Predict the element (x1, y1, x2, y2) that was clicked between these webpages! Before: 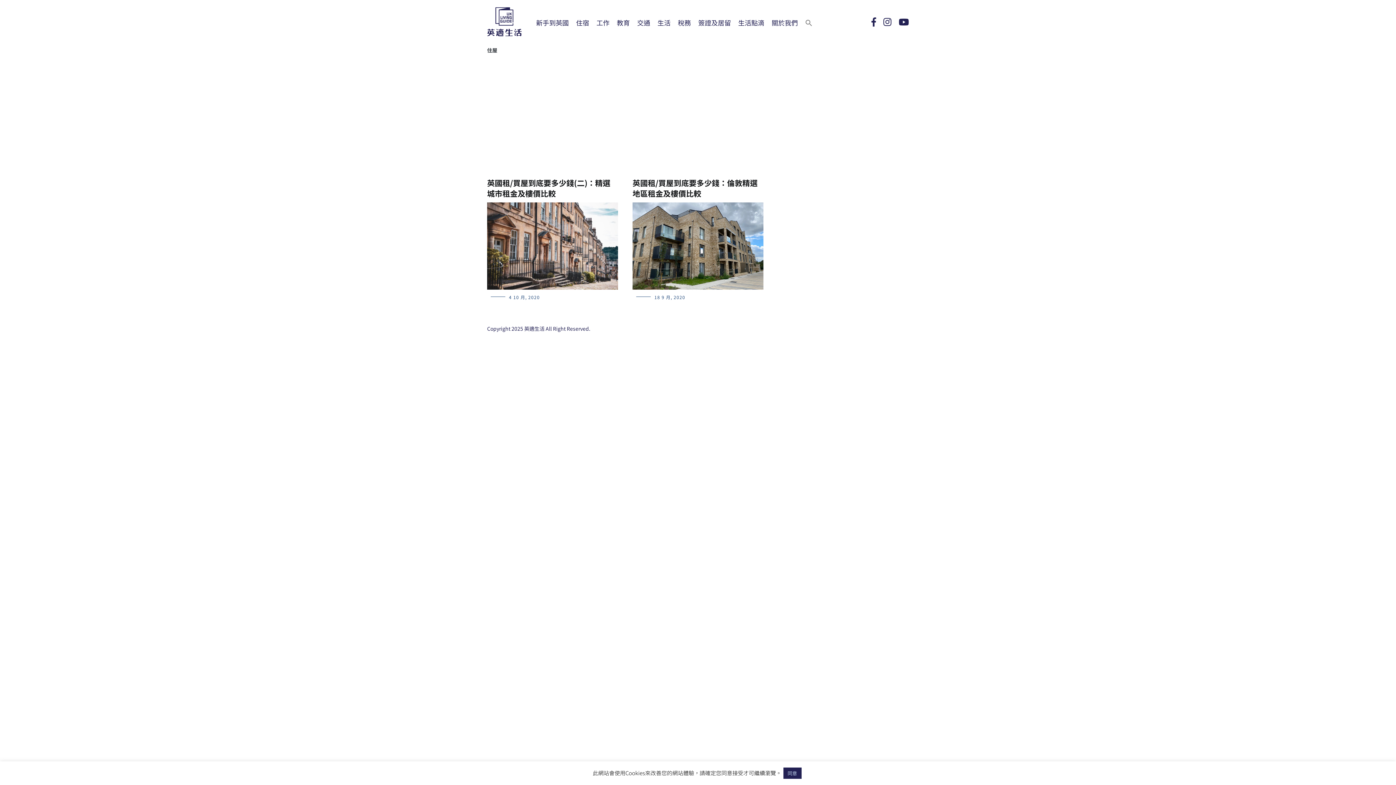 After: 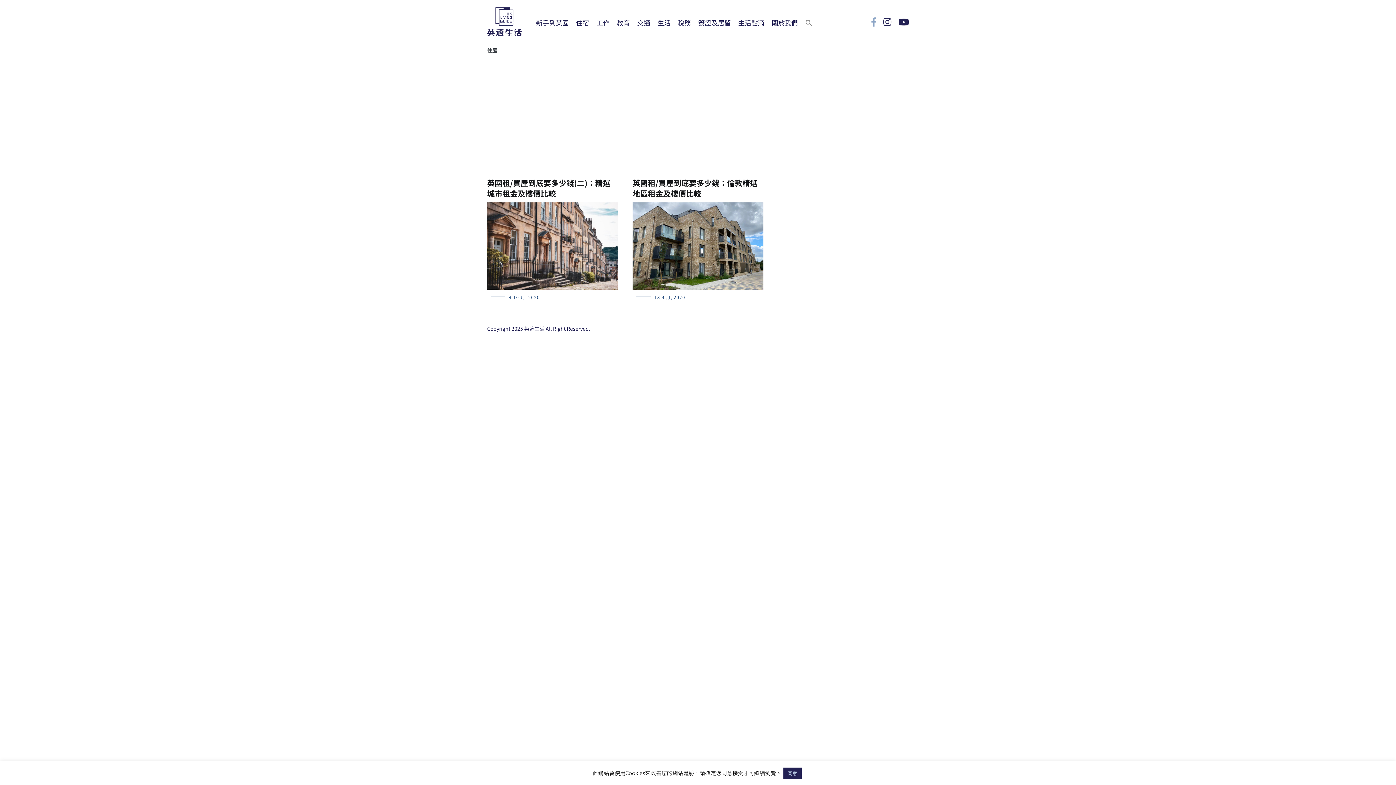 Action: bbox: (871, 17, 876, 28)